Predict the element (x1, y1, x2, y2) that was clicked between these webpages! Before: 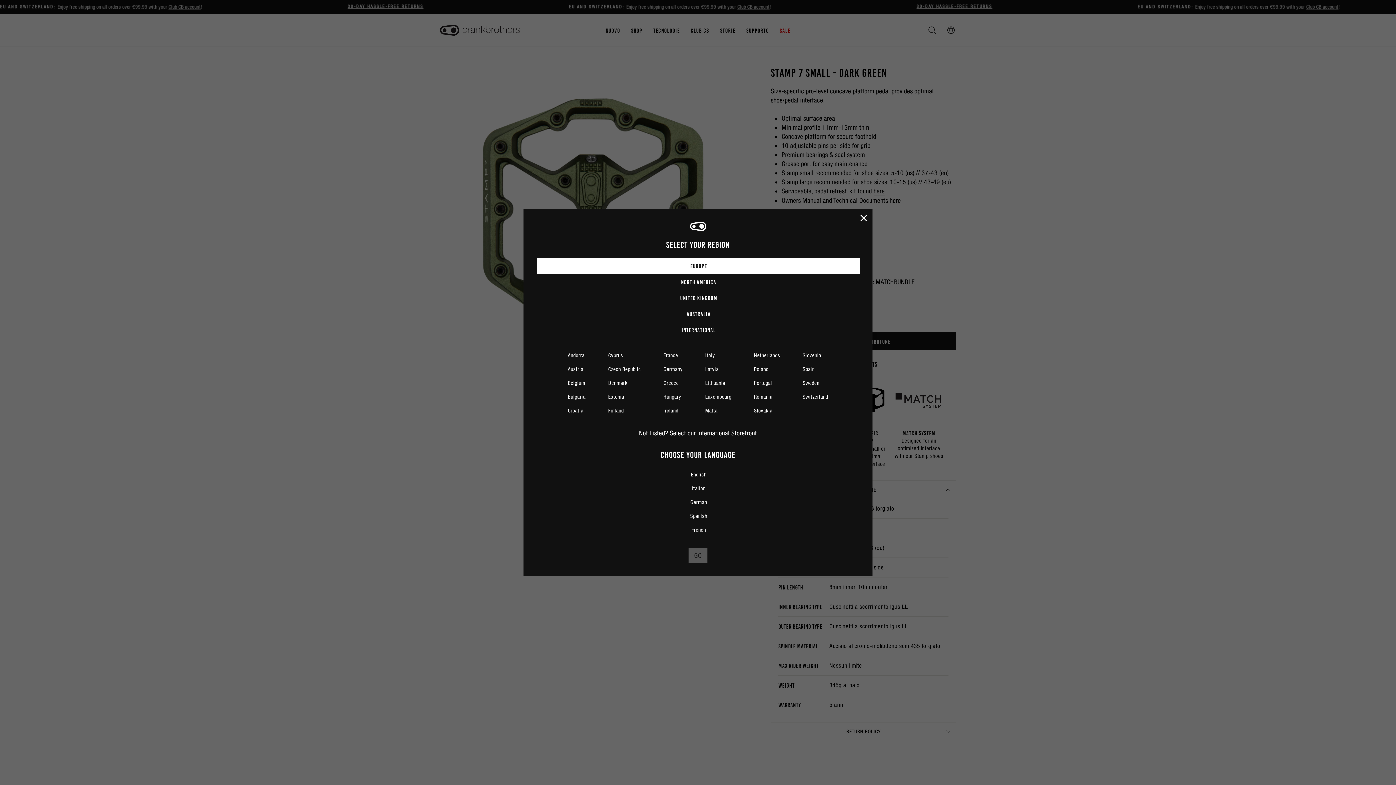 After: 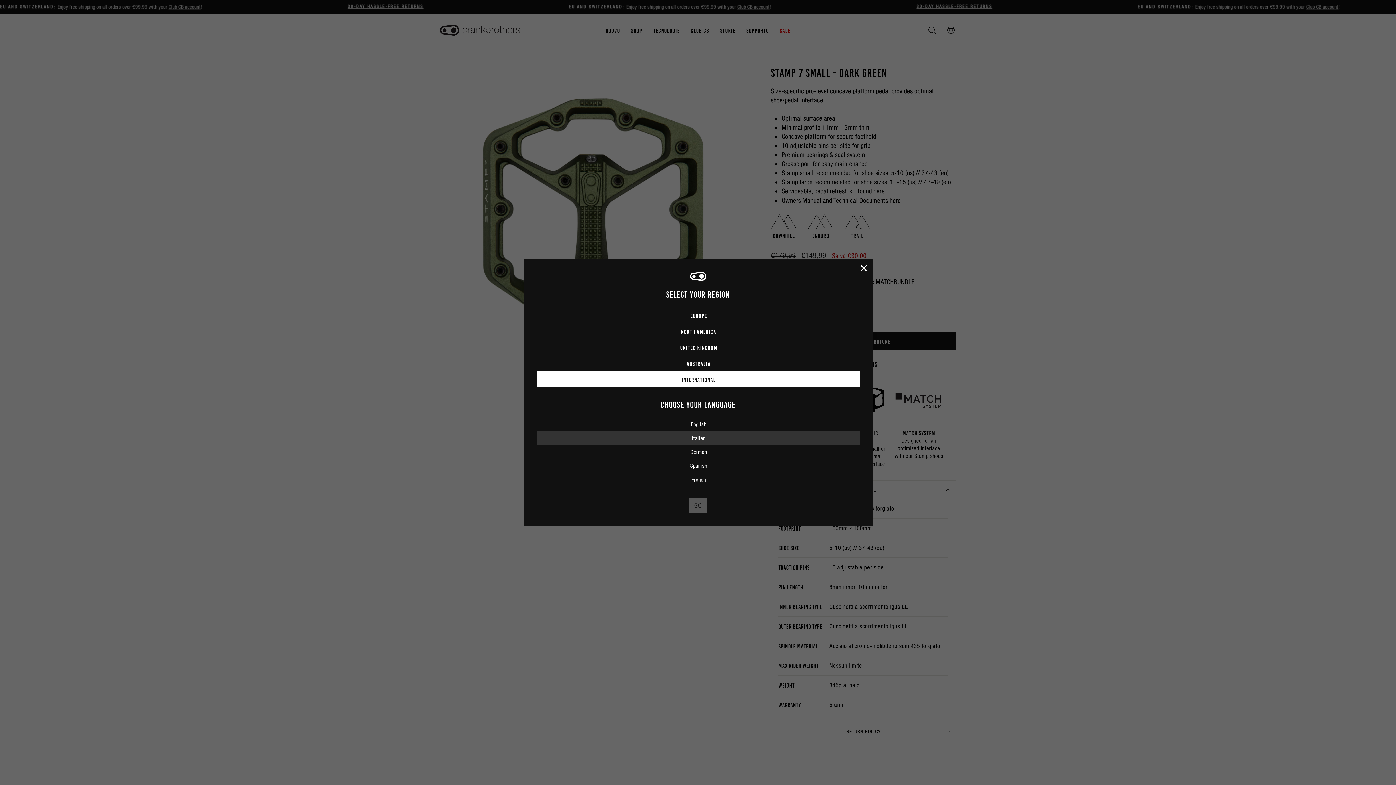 Action: bbox: (697, 429, 757, 436) label: International Storefront